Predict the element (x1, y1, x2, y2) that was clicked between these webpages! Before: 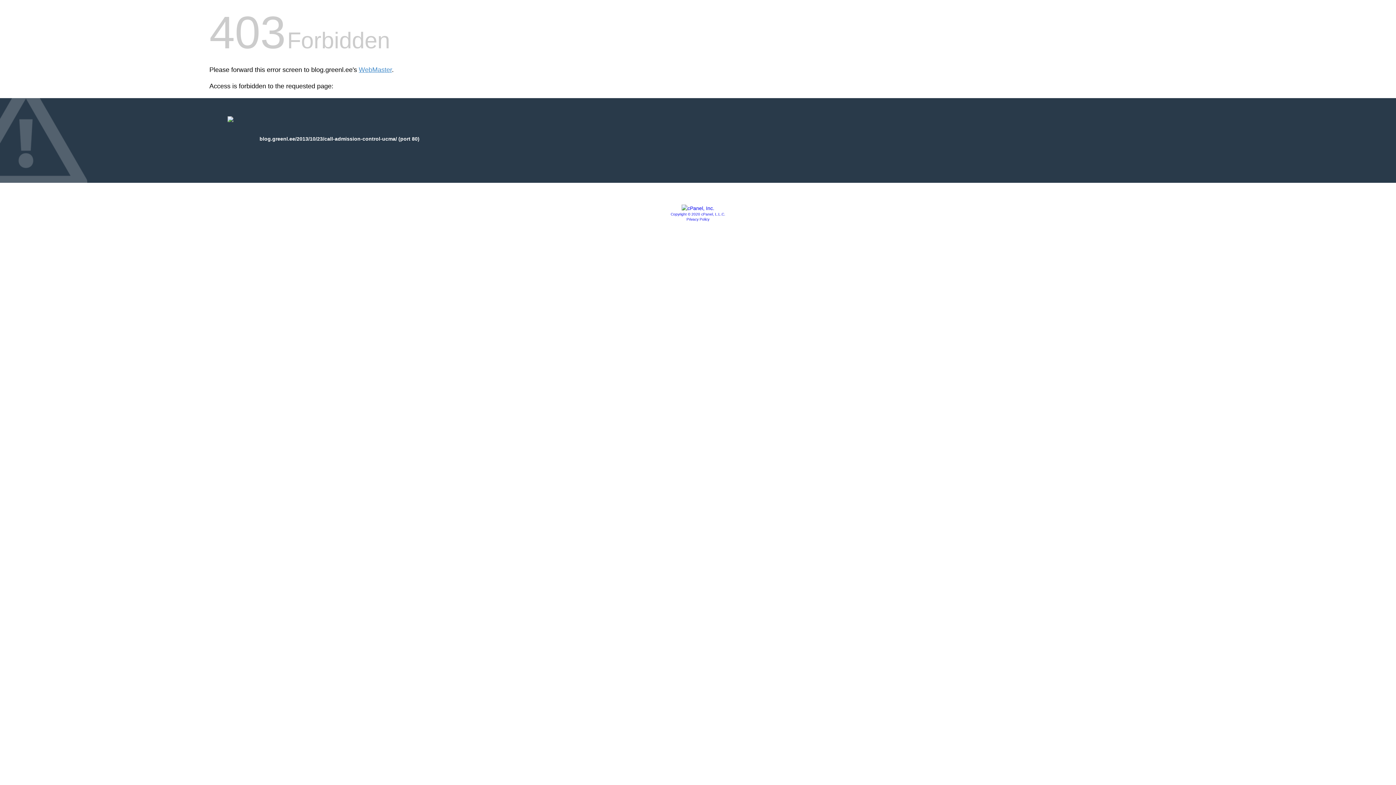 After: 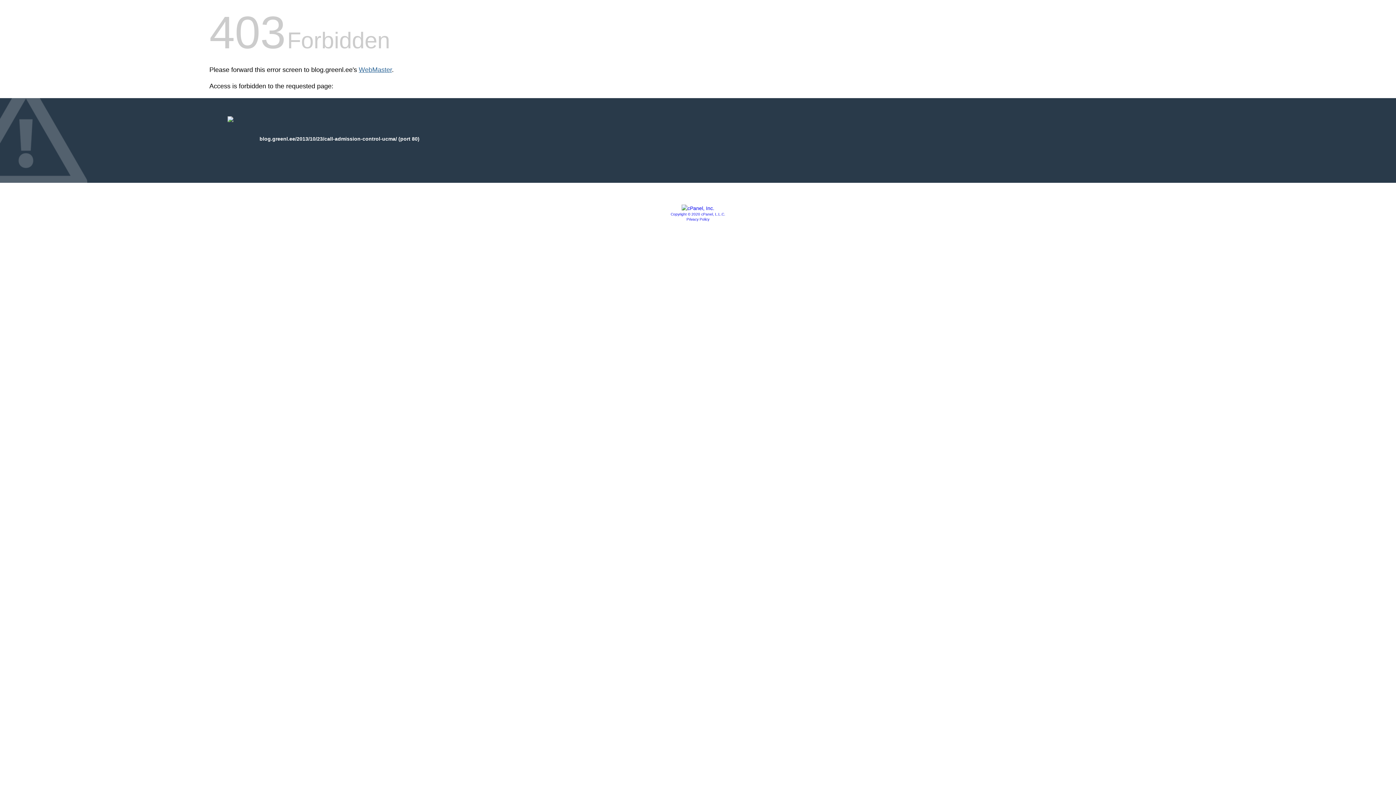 Action: label: WebMaster bbox: (358, 66, 392, 73)